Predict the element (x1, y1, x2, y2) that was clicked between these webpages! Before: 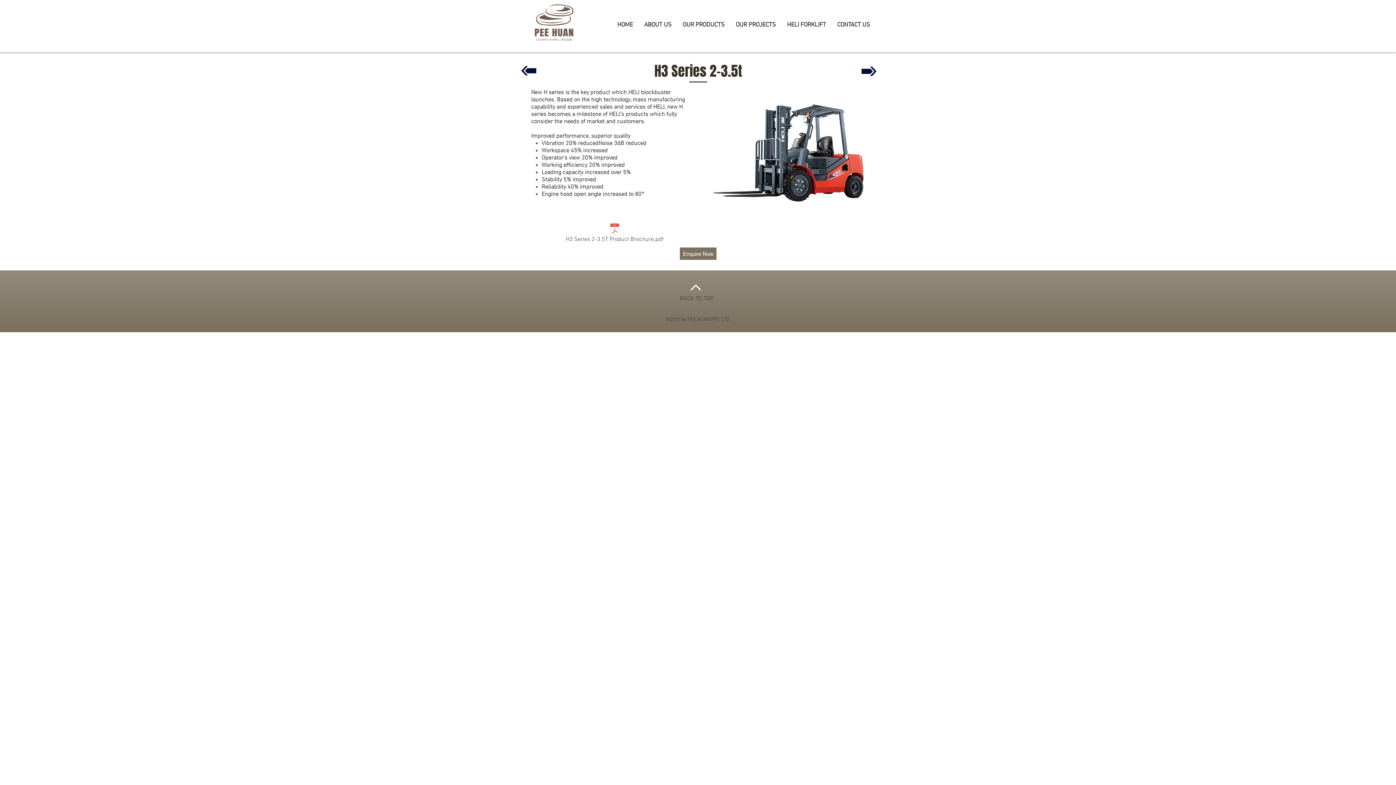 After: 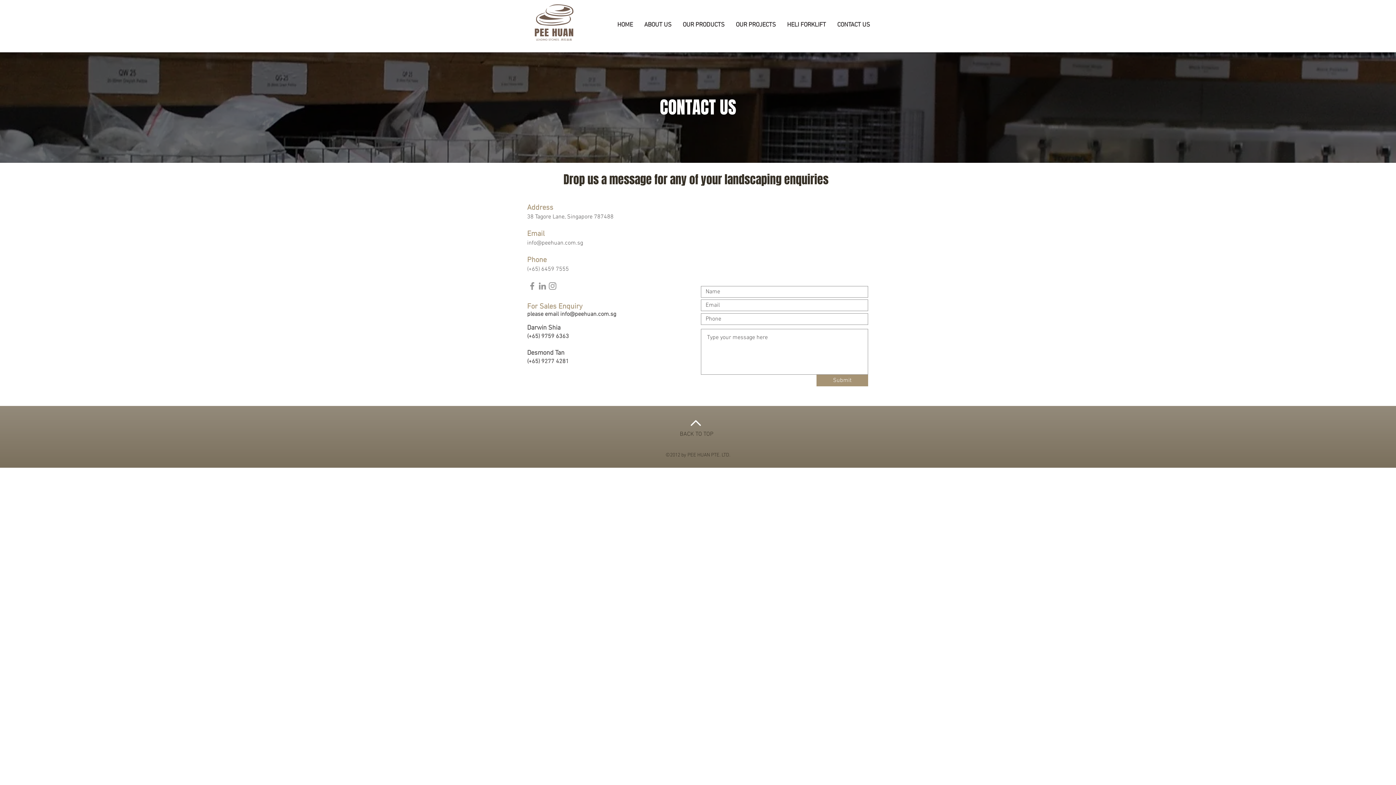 Action: label: CONTACT US bbox: (832, 20, 875, 29)